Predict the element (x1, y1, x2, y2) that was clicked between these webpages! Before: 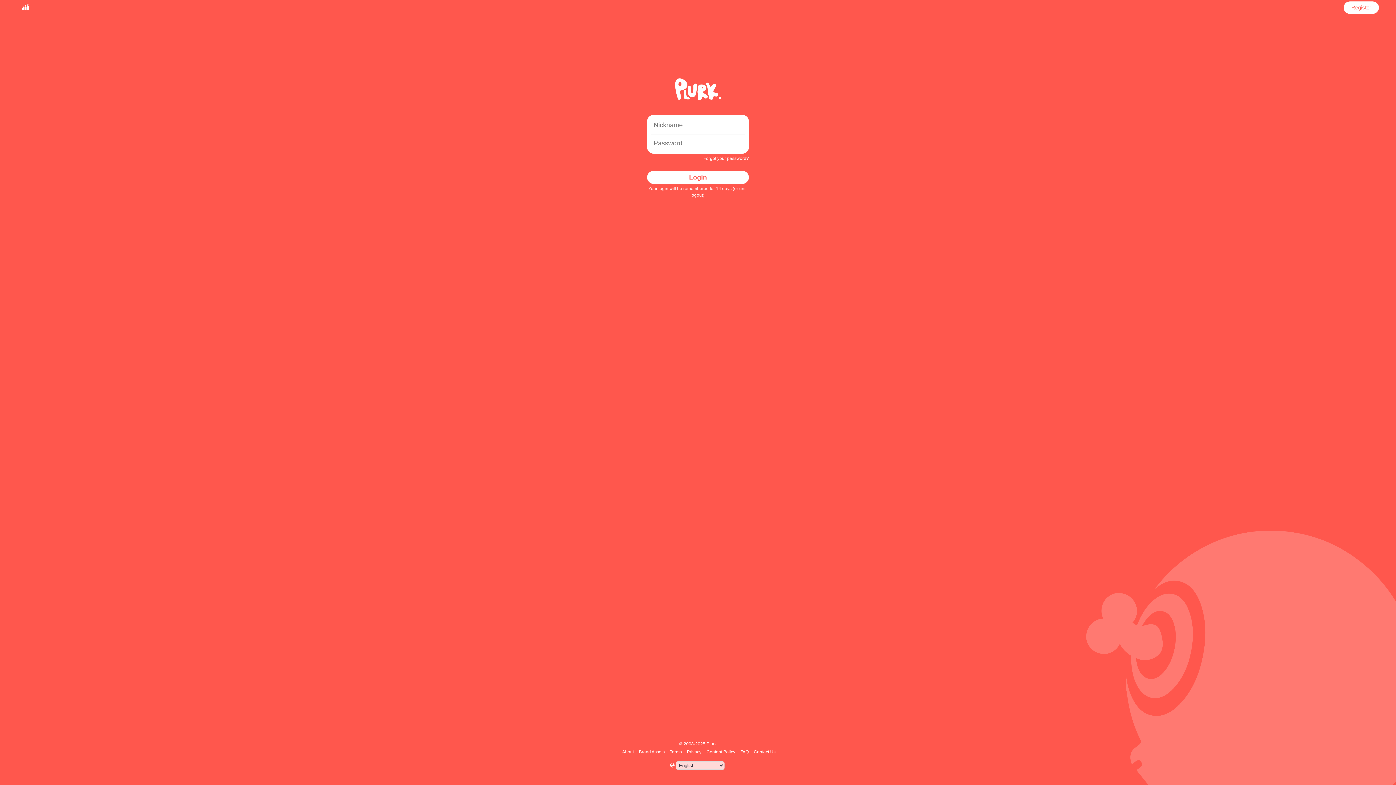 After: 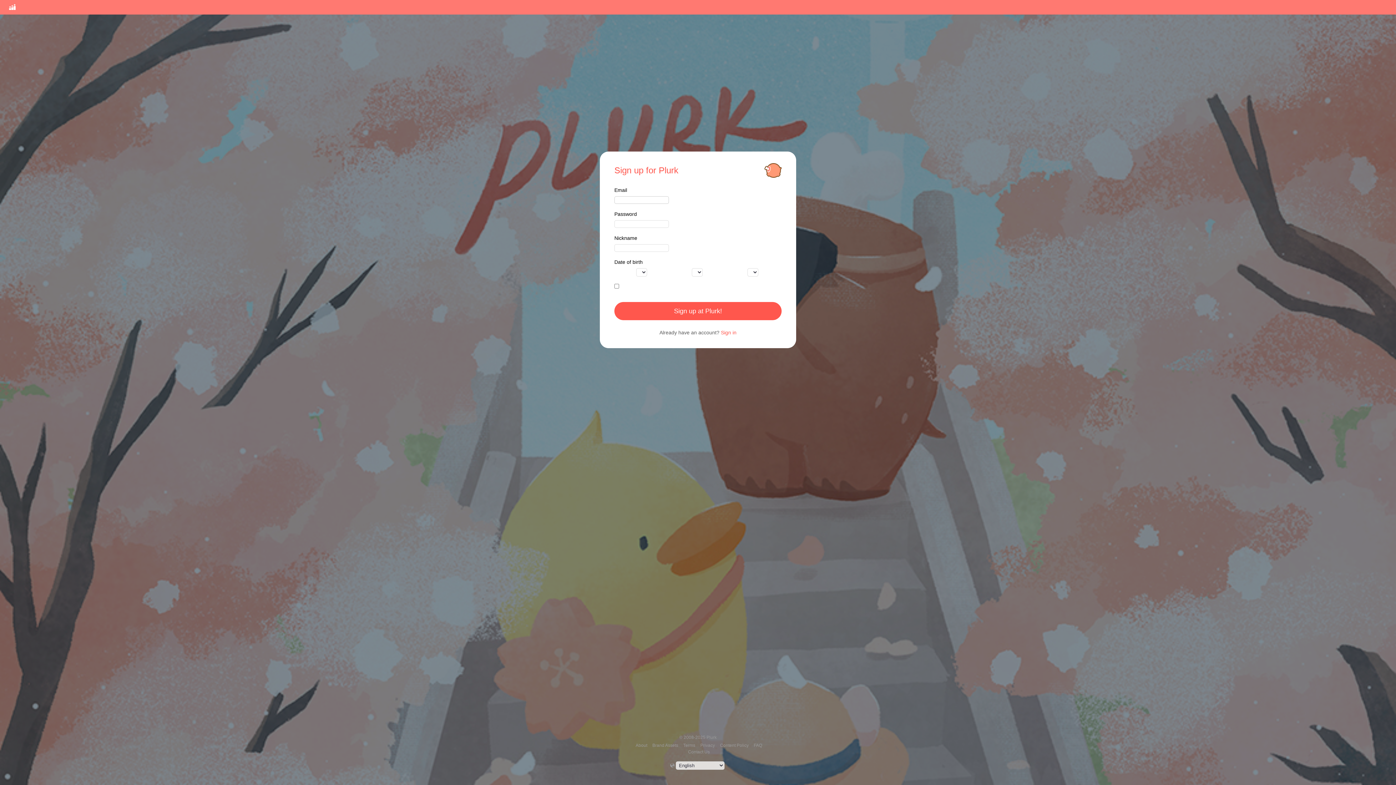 Action: label: Register bbox: (1349, 1, 1373, 13)